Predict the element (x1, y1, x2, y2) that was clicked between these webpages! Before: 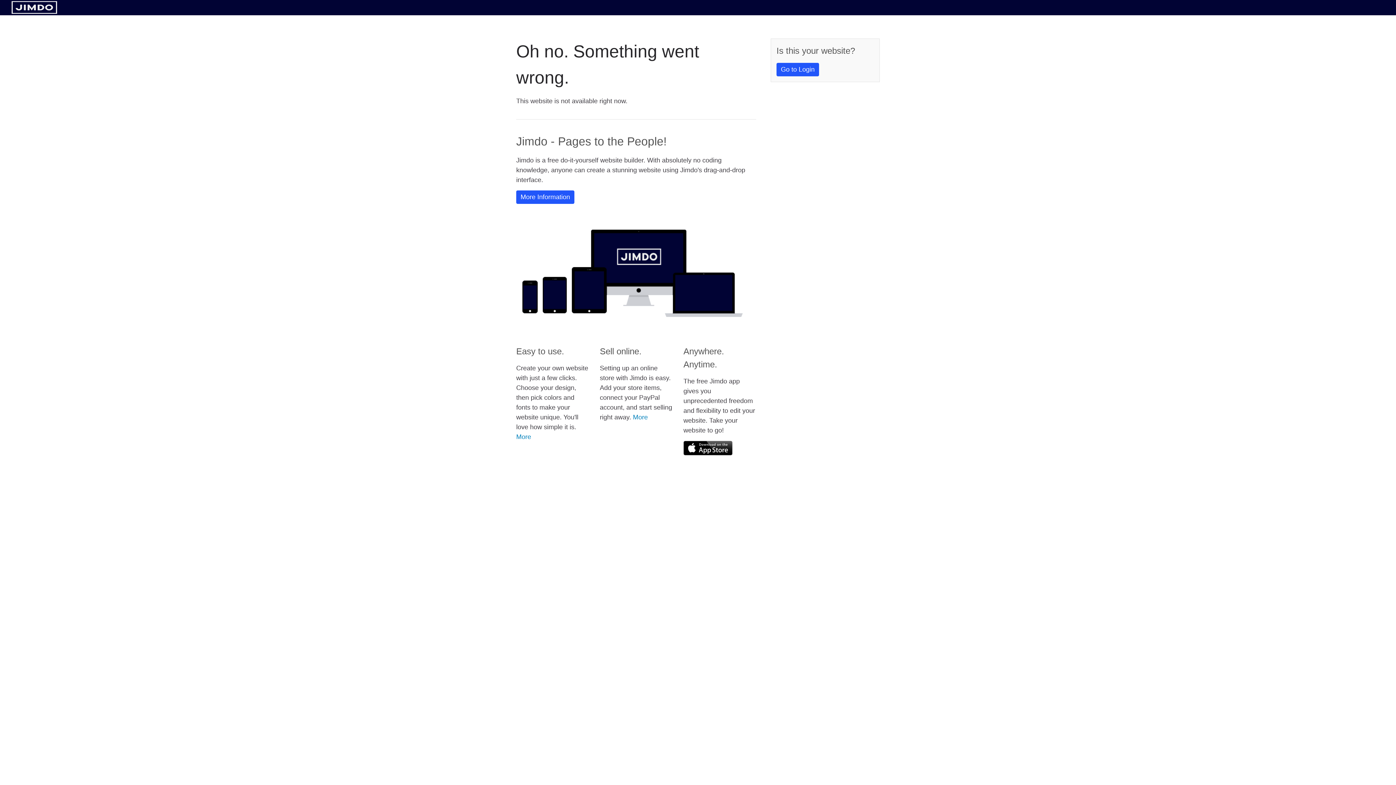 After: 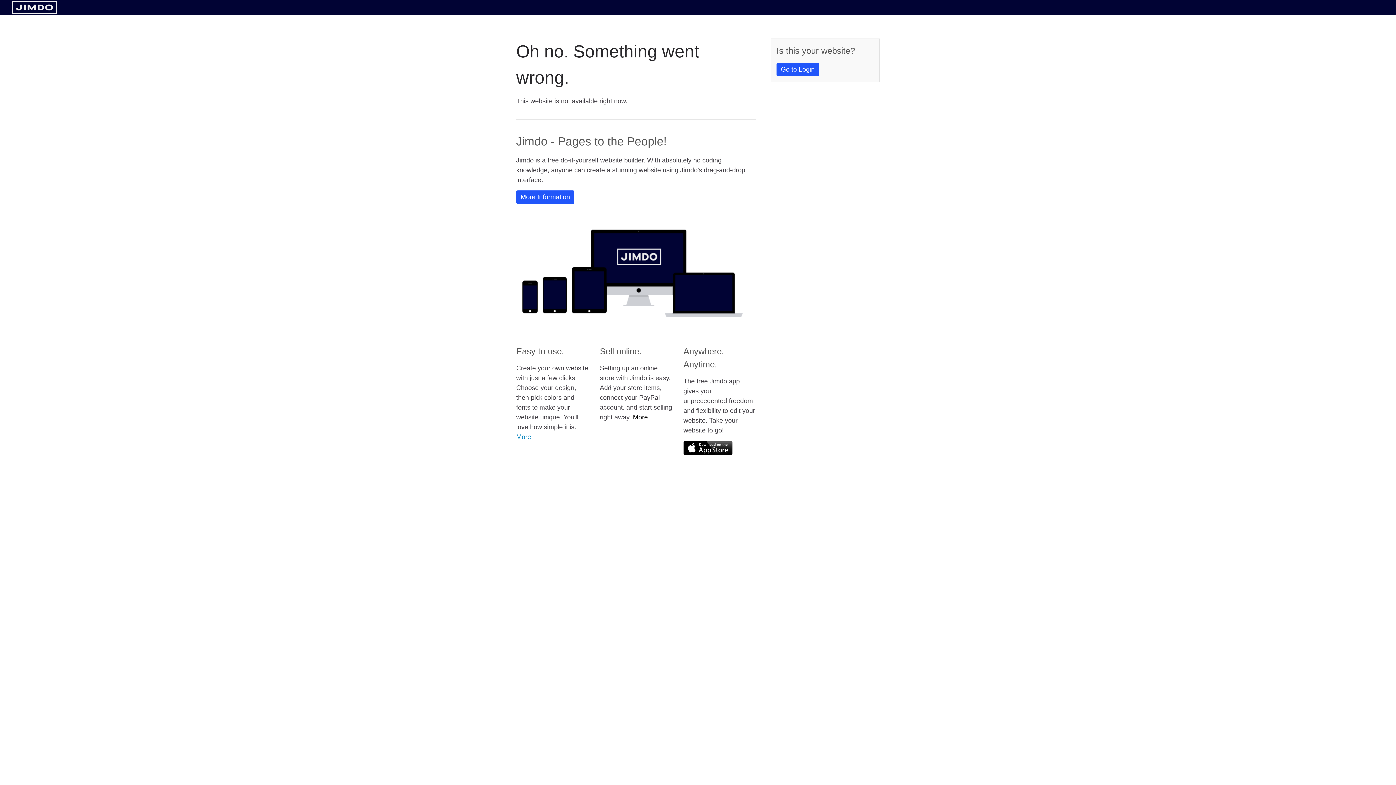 Action: label: More bbox: (633, 413, 648, 421)